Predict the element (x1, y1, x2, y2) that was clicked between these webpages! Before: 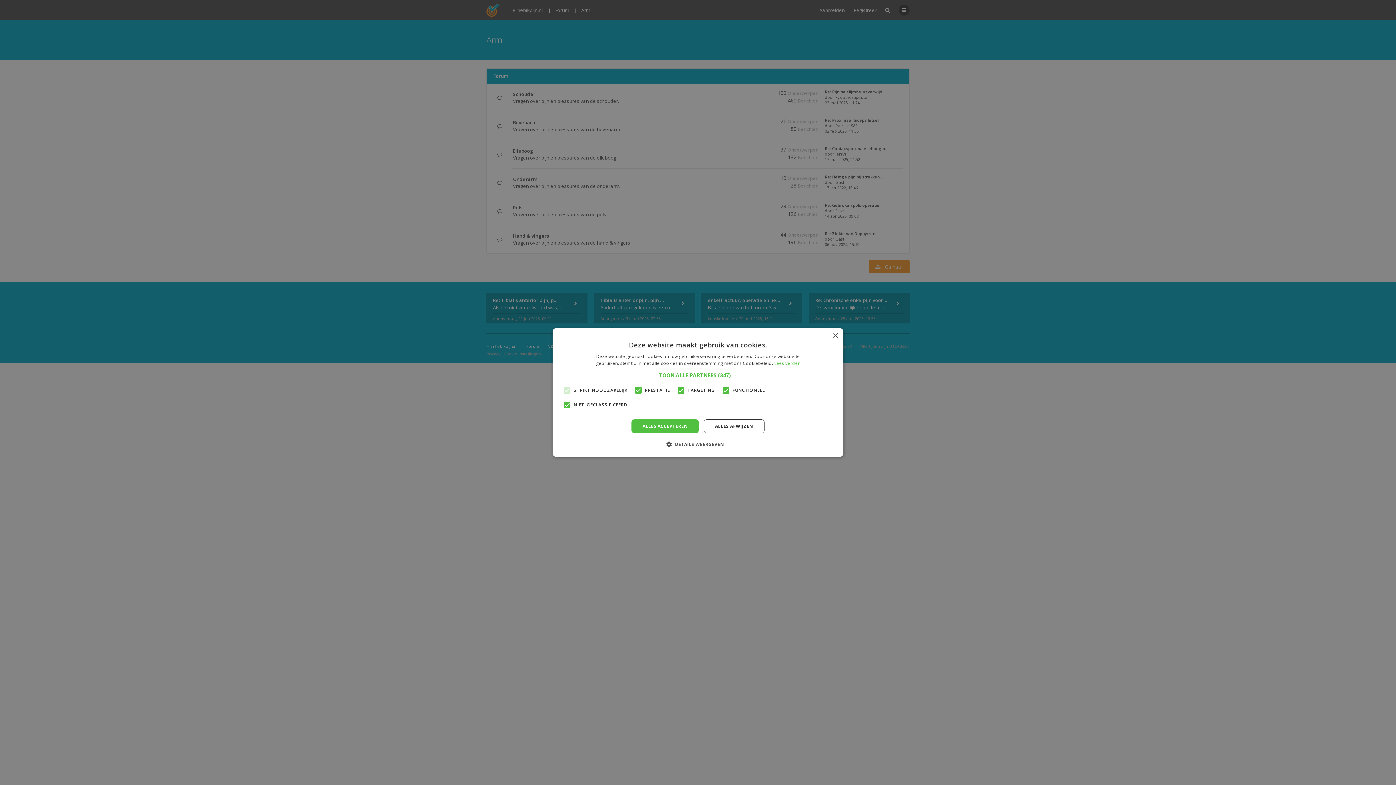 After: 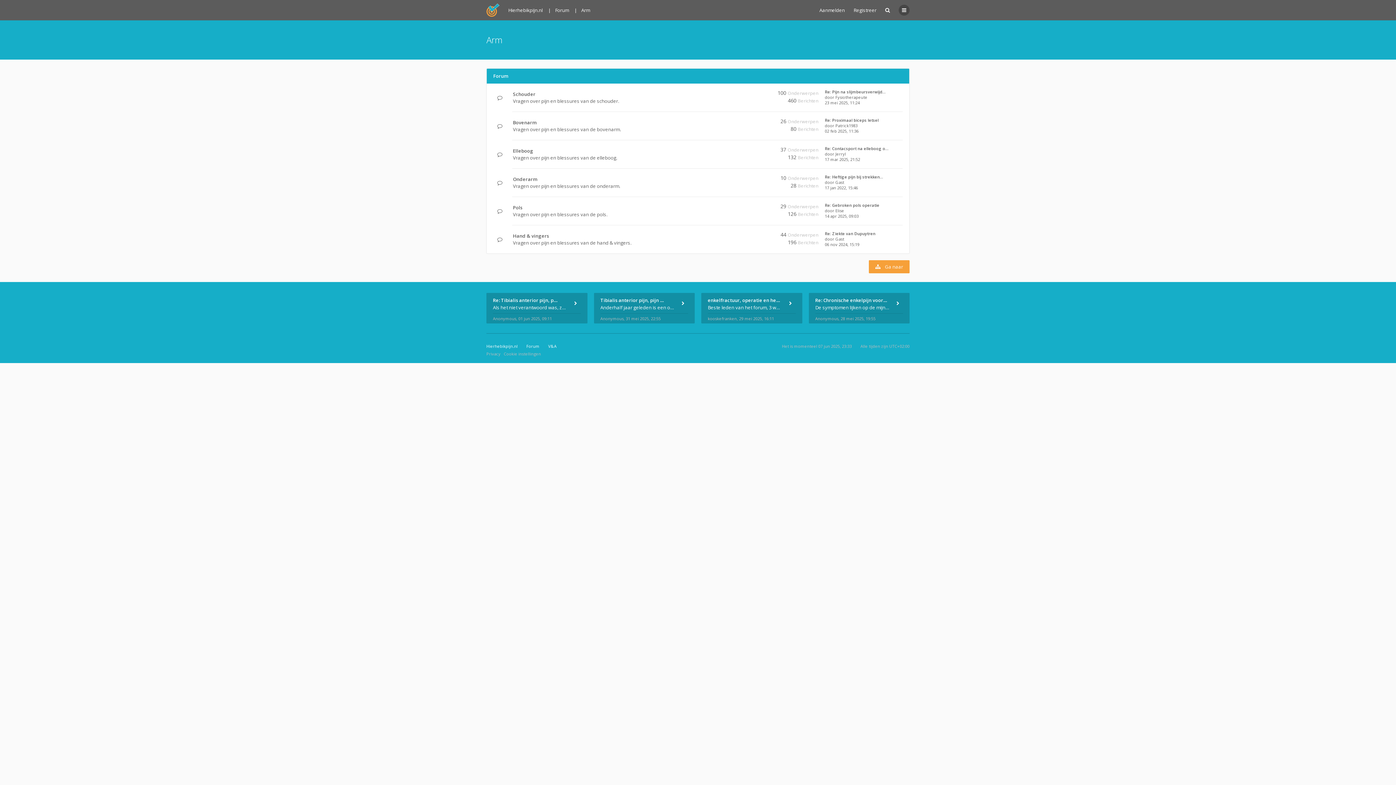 Action: label: ALLES ACCEPTEREN bbox: (631, 419, 698, 433)